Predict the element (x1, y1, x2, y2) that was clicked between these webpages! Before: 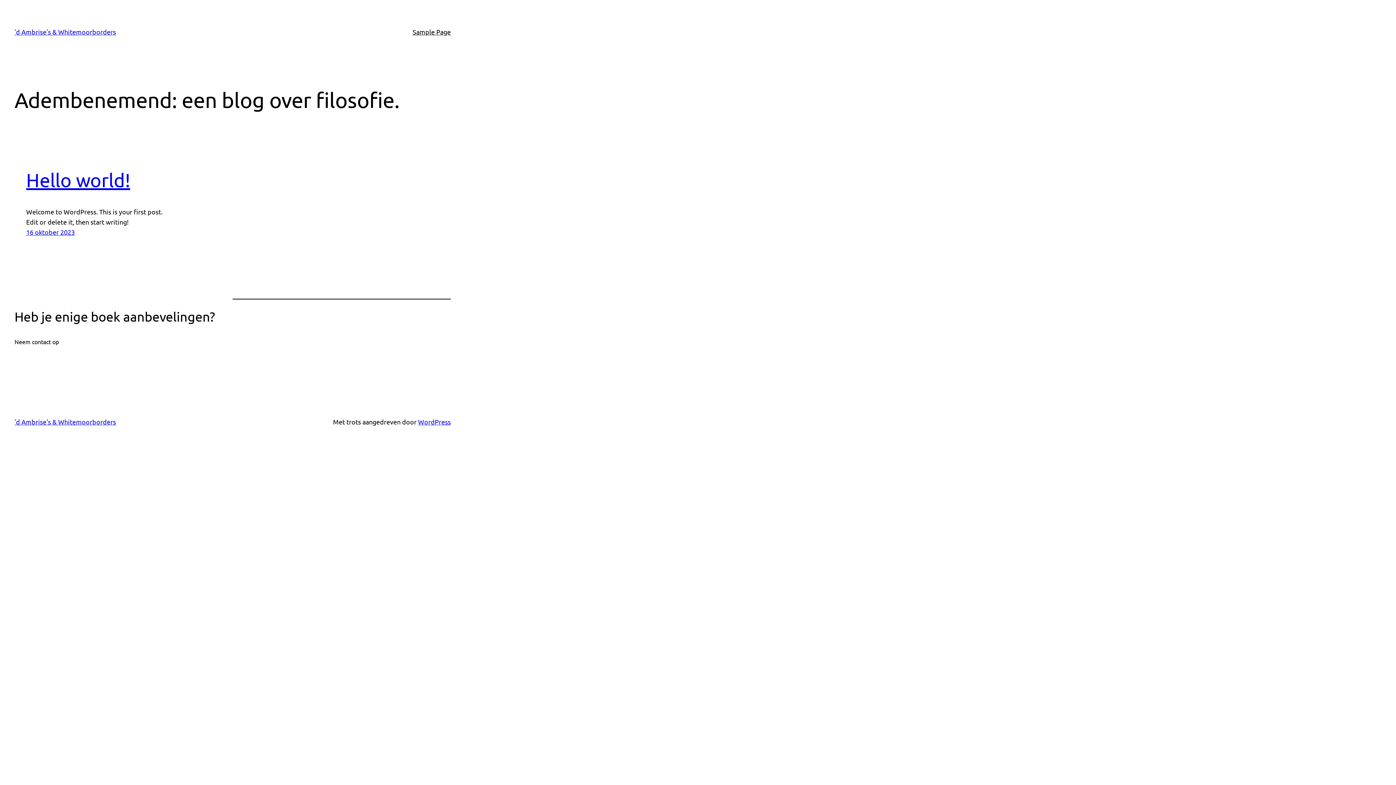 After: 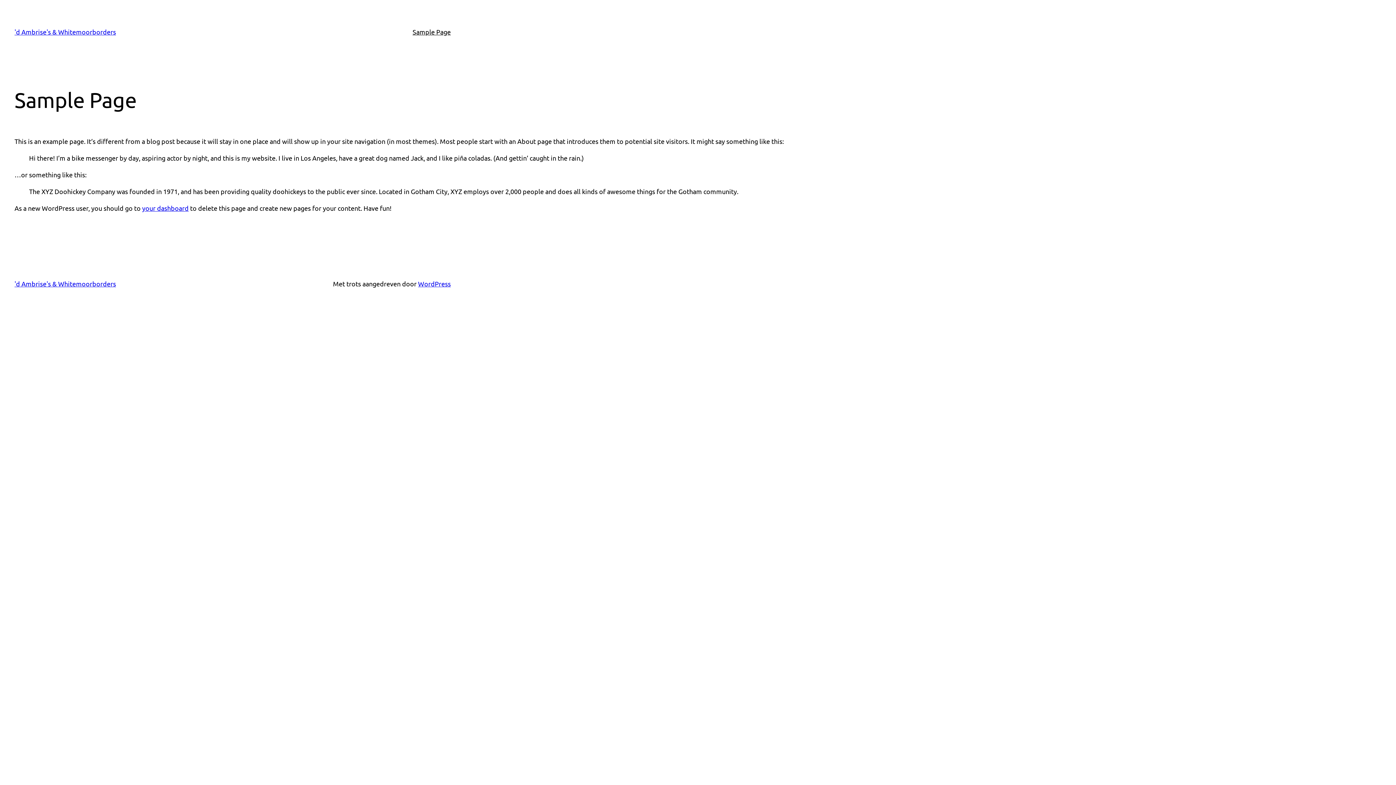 Action: bbox: (412, 26, 450, 37) label: Sample Page